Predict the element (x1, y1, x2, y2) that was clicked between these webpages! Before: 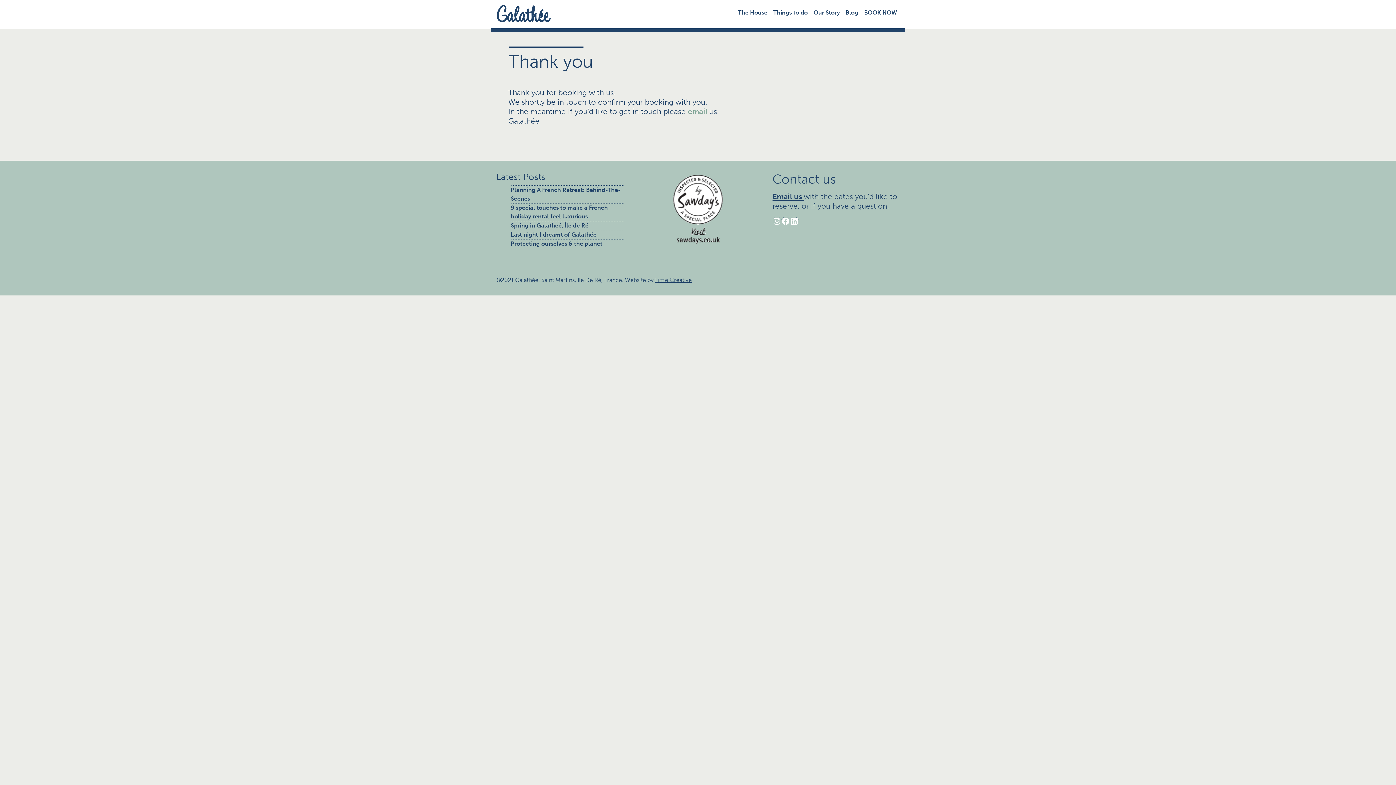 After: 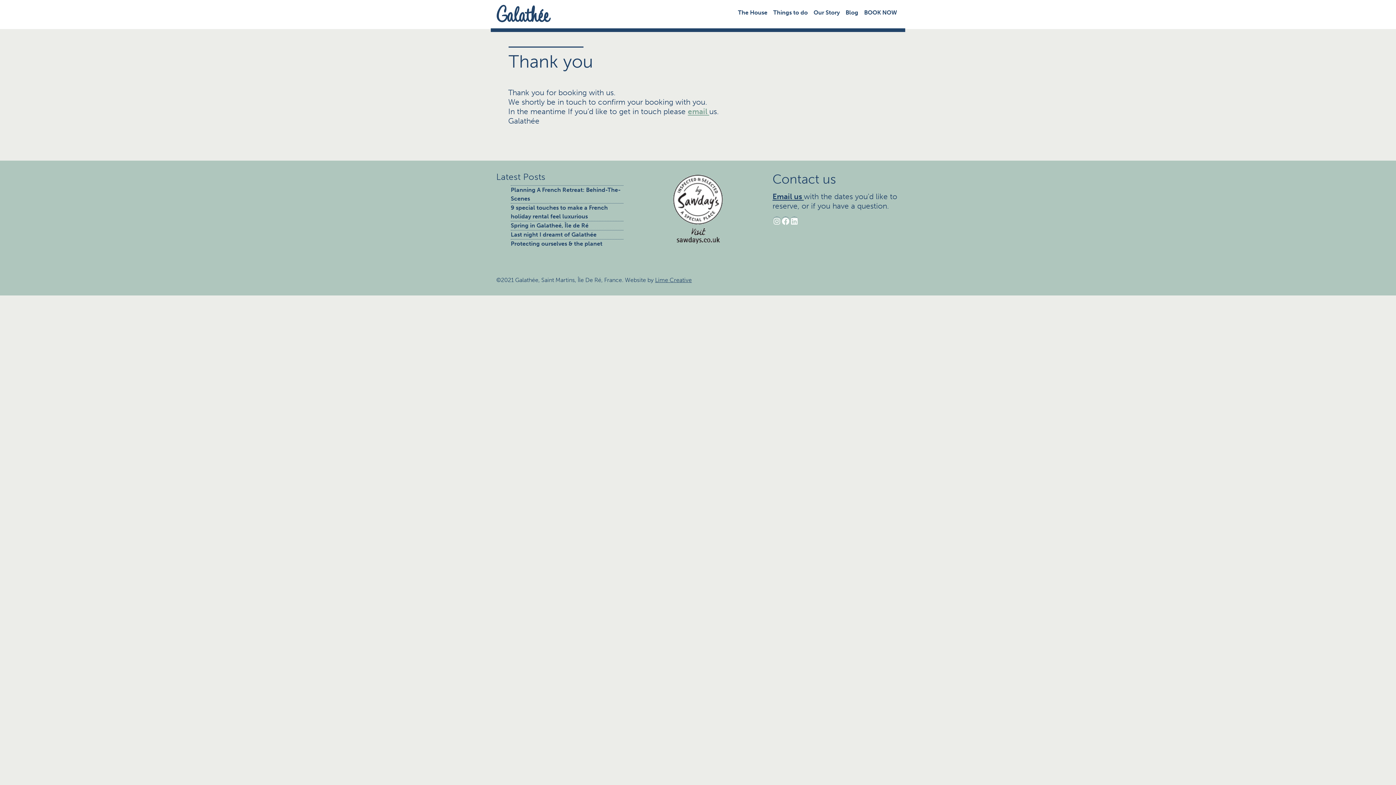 Action: bbox: (688, 106, 709, 116) label: email 